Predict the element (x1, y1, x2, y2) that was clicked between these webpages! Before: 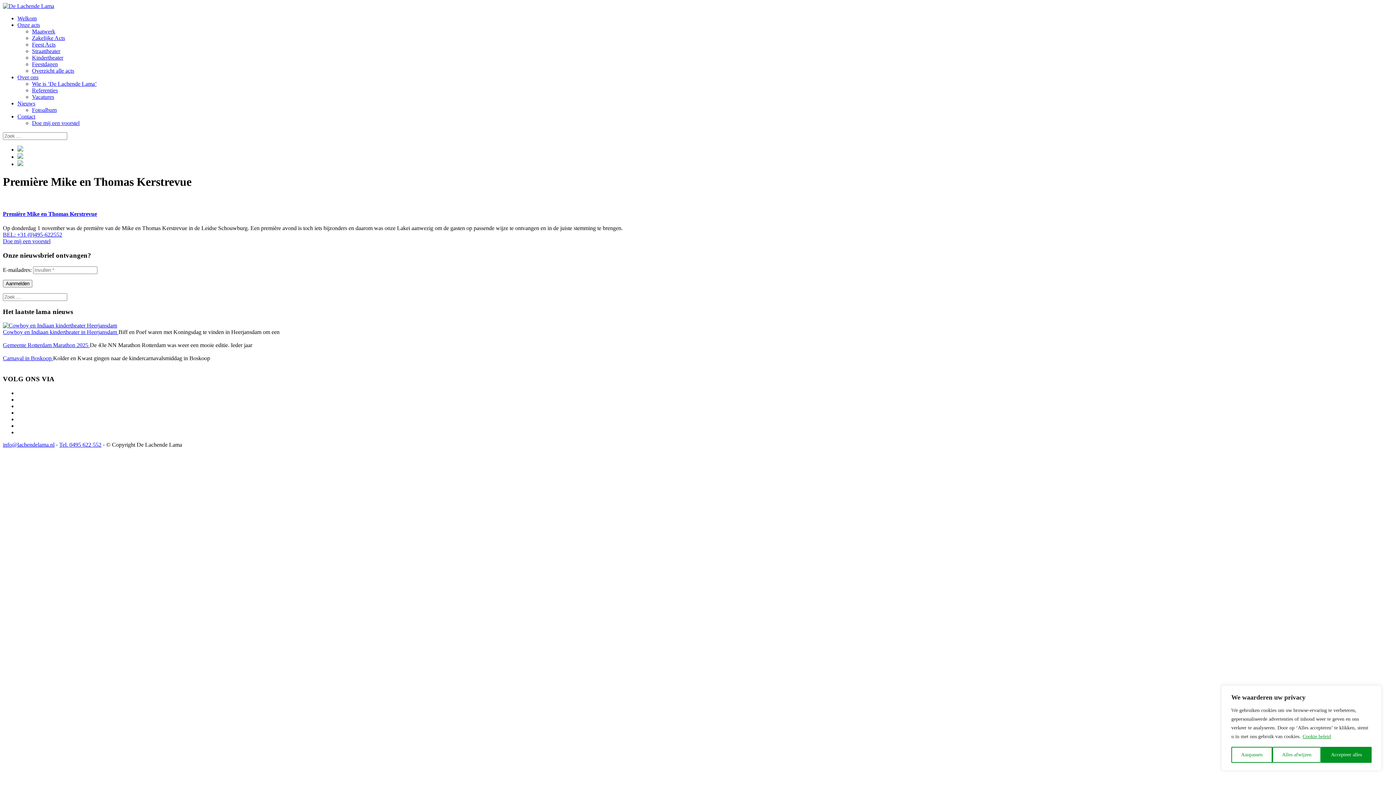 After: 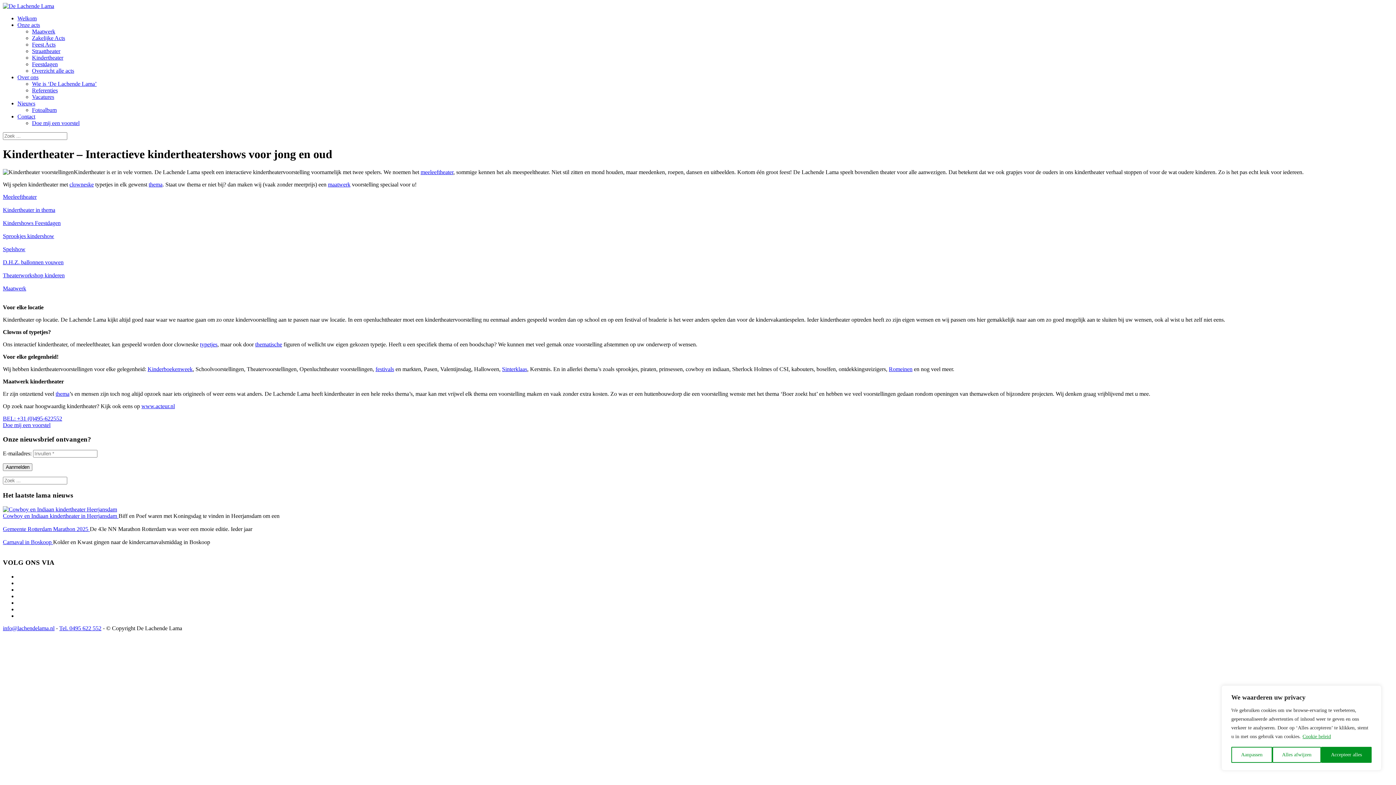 Action: bbox: (32, 54, 63, 60) label: Kindertheater